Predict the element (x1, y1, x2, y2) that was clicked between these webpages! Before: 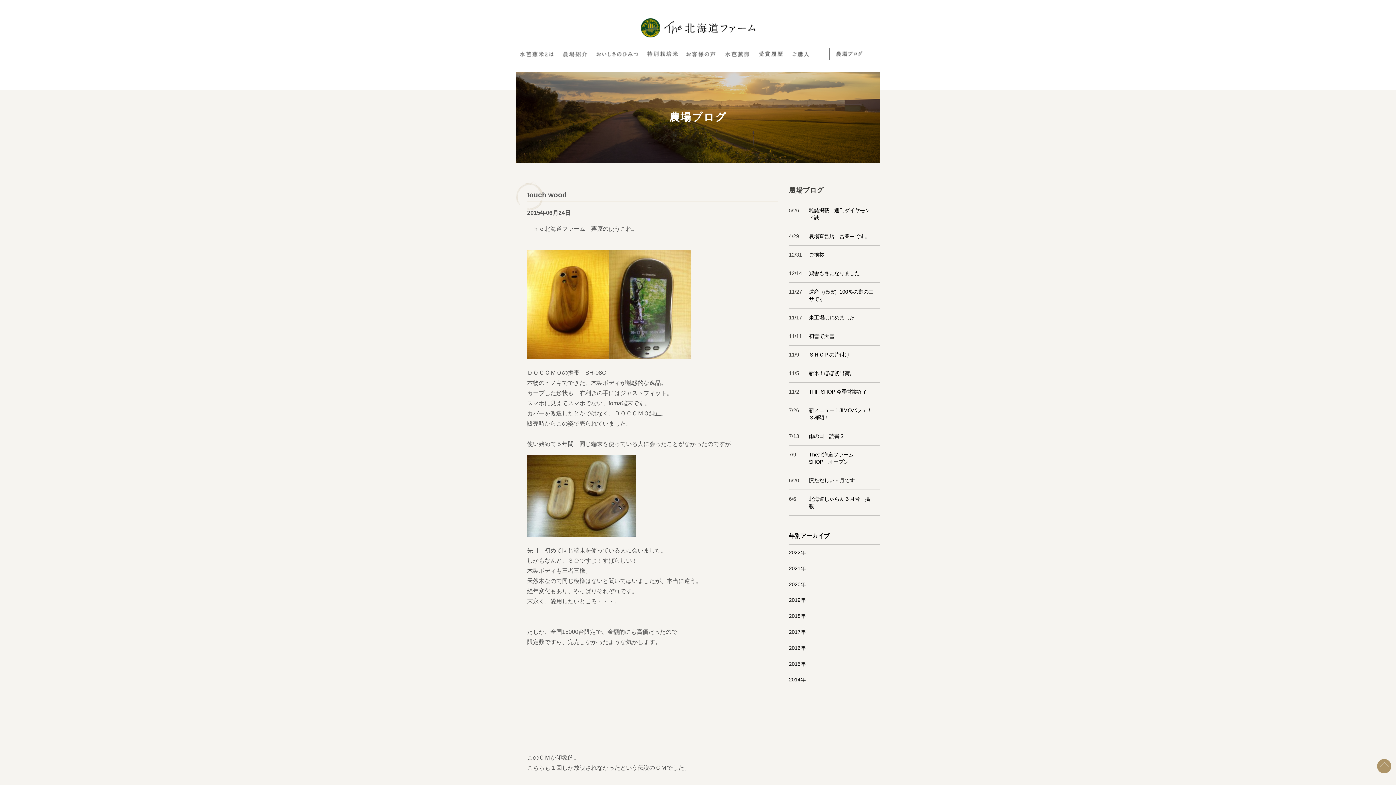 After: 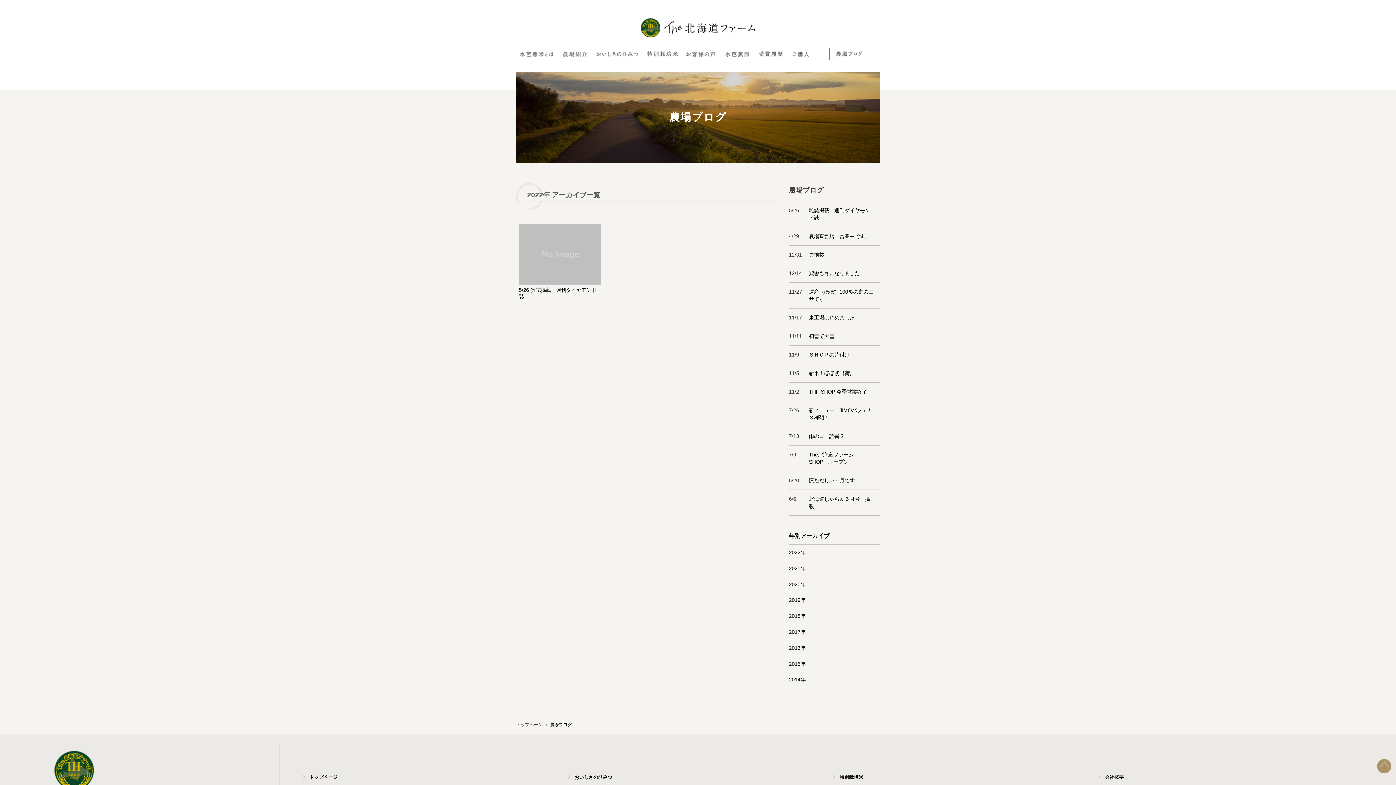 Action: label: 2022年 bbox: (789, 549, 805, 555)